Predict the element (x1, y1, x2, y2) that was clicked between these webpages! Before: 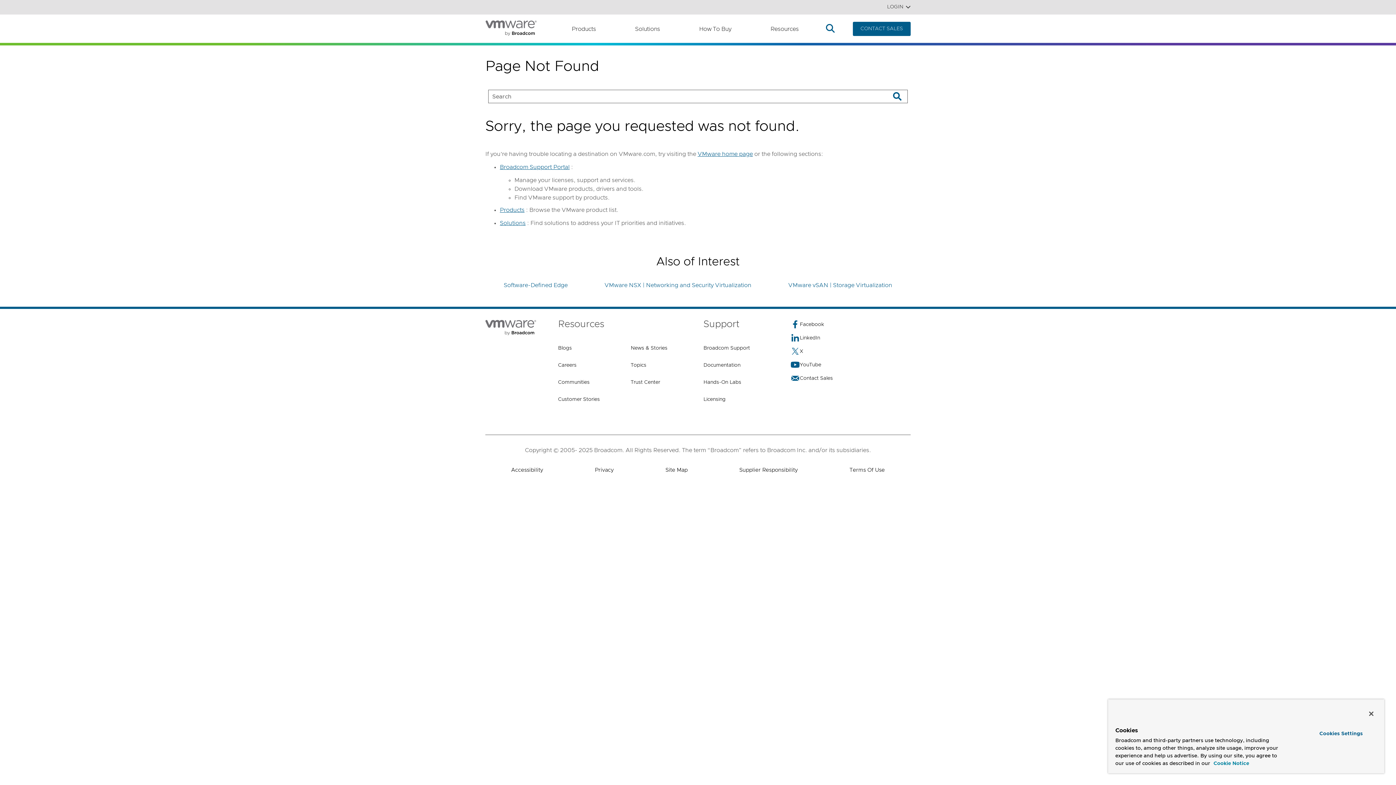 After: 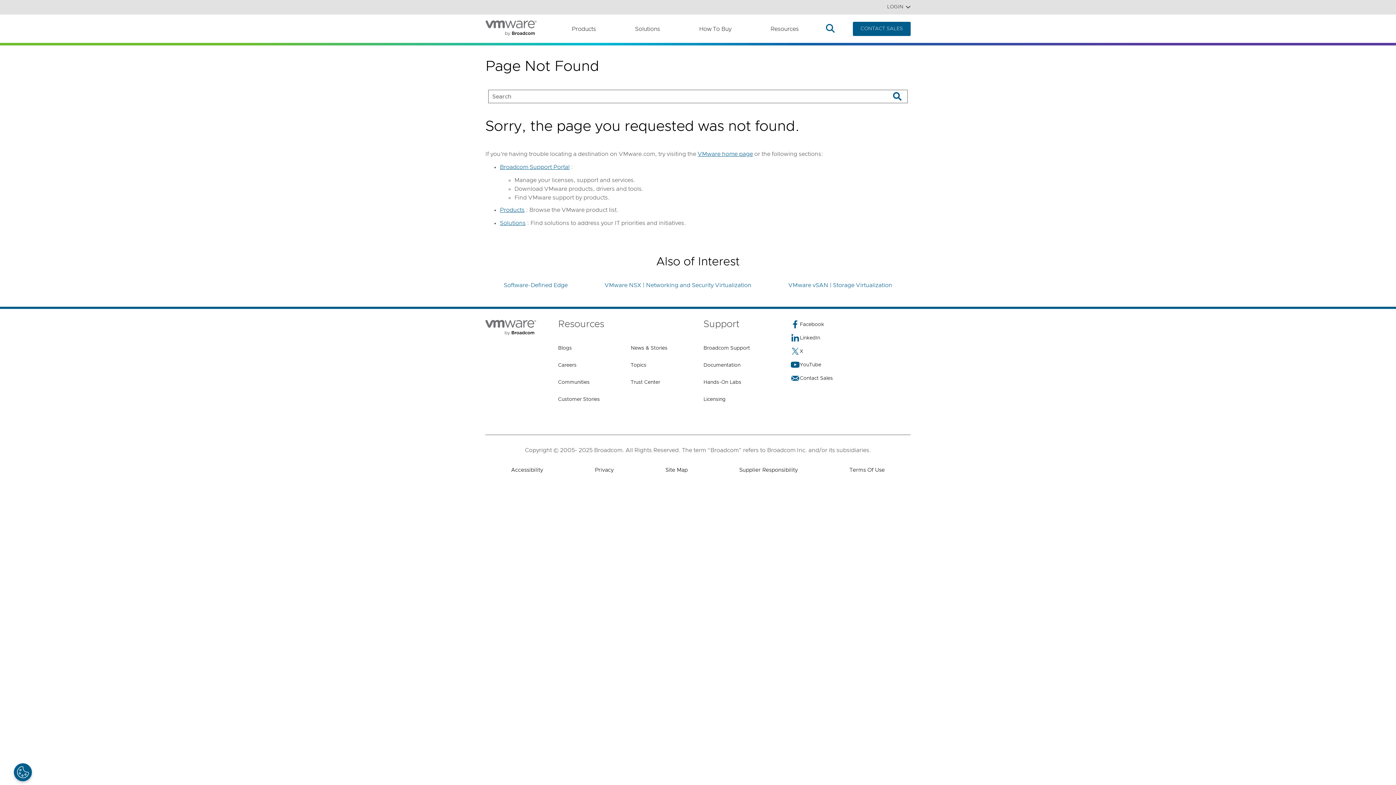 Action: label: Close bbox: (1363, 706, 1379, 722)